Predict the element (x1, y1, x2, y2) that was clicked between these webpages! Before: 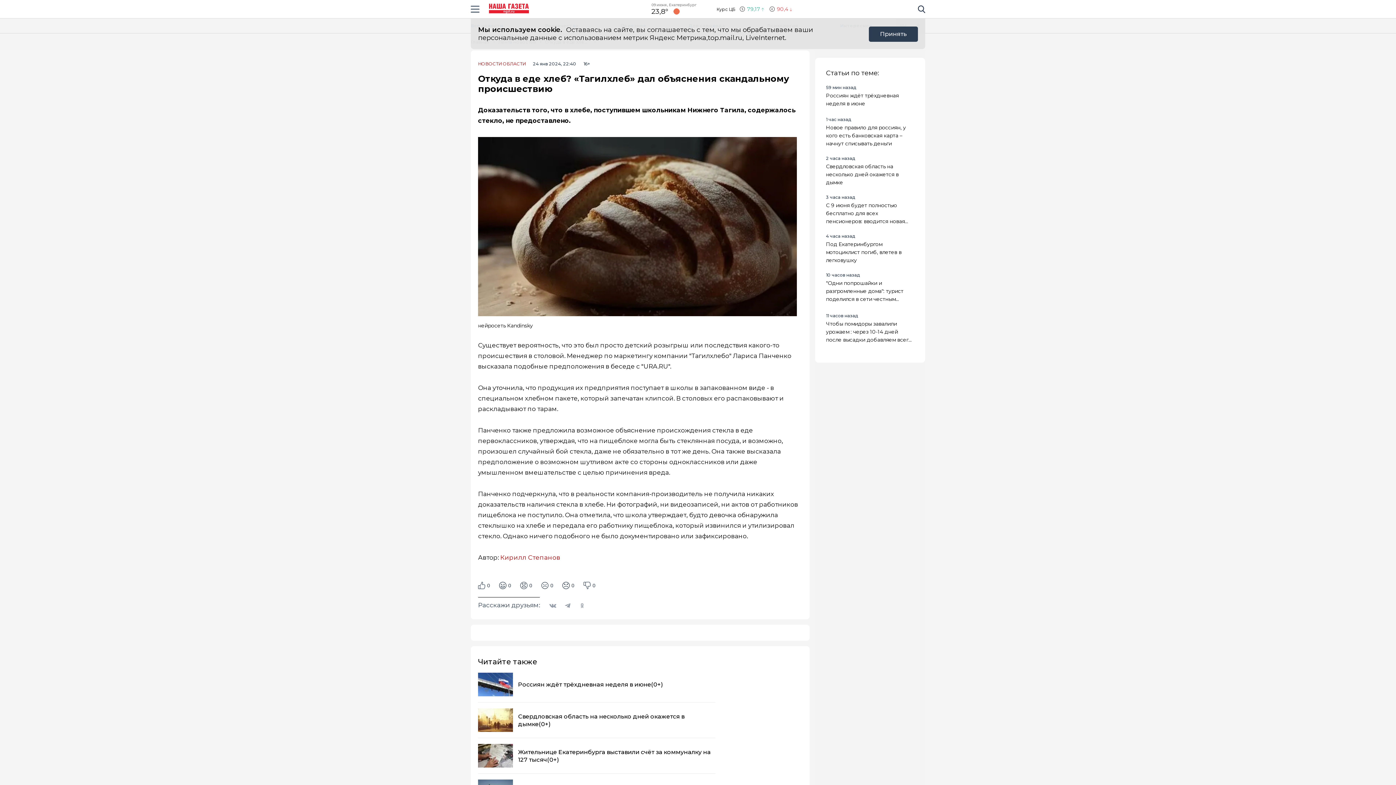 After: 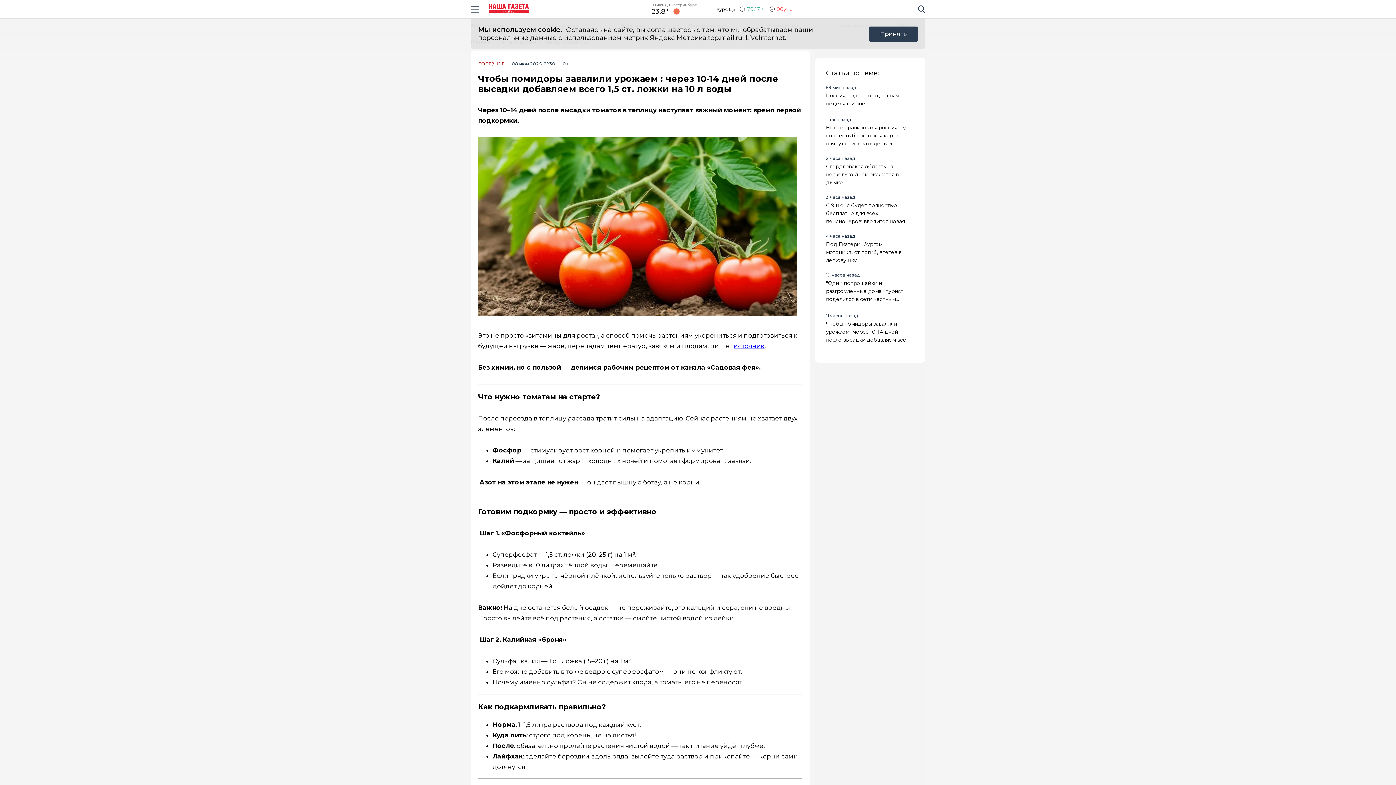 Action: label: Чтобы помидоры завалили урожаем : через 10-14 дней после высадки добавляем всего 1,5 ст. ложки на 10 л воды bbox: (826, 320, 914, 342)